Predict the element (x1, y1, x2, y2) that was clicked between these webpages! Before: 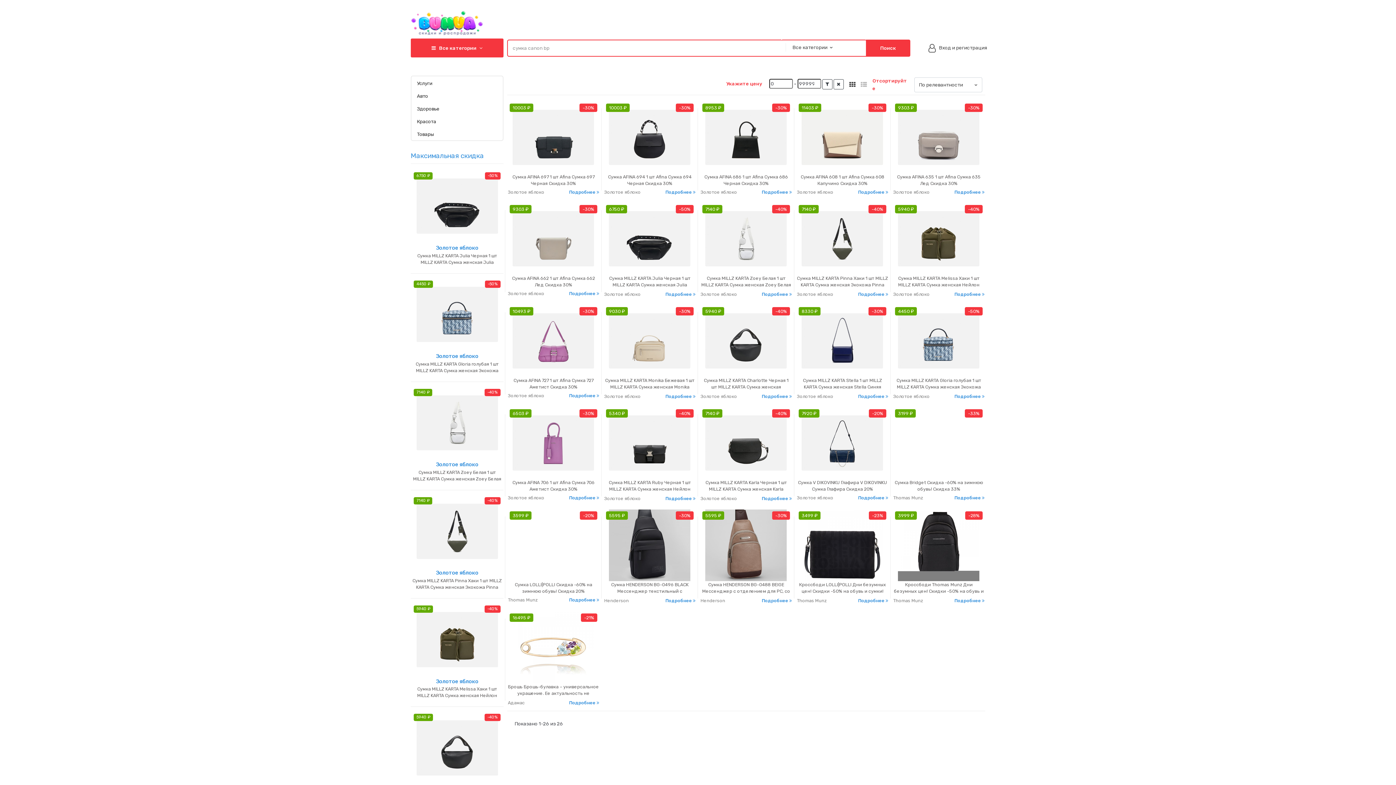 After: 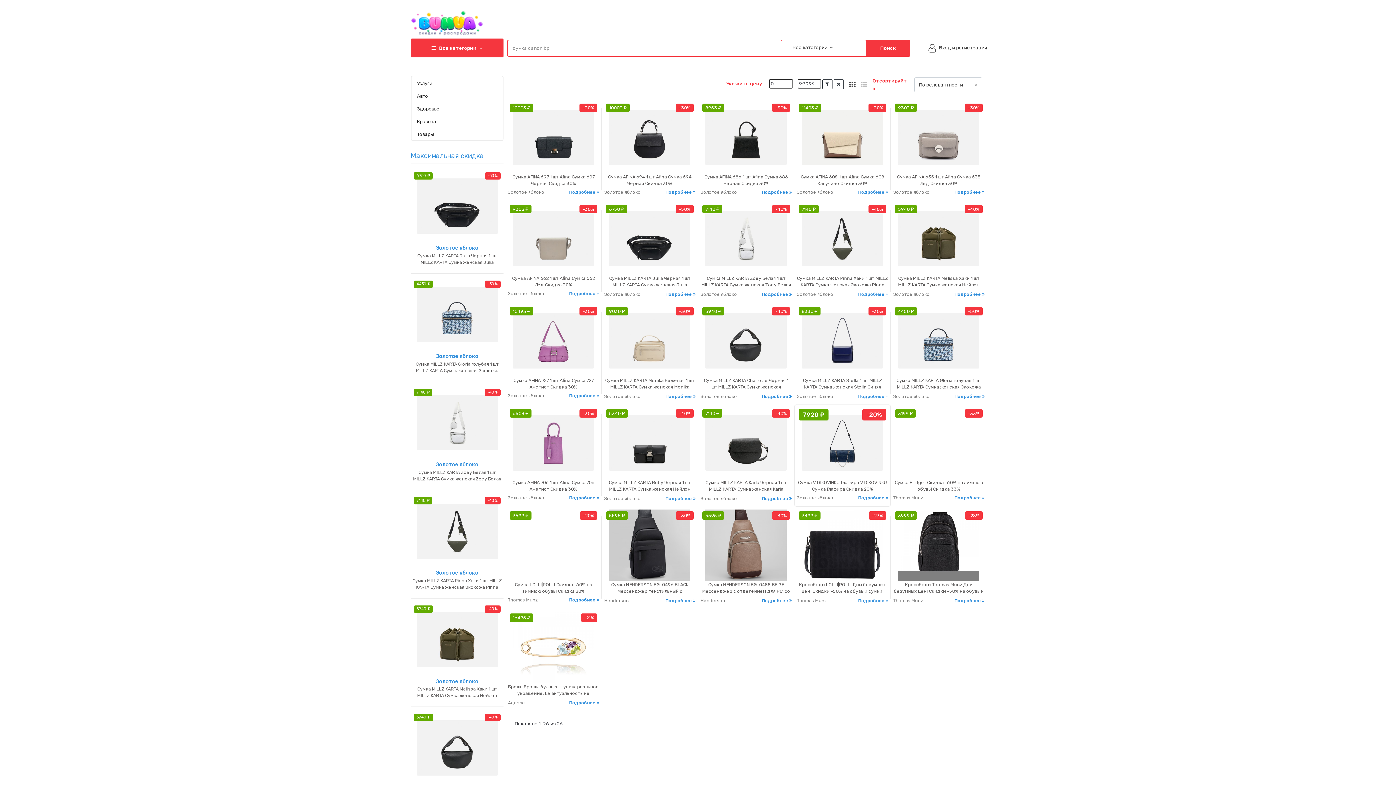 Action: label: Подробнее  bbox: (858, 494, 888, 501)